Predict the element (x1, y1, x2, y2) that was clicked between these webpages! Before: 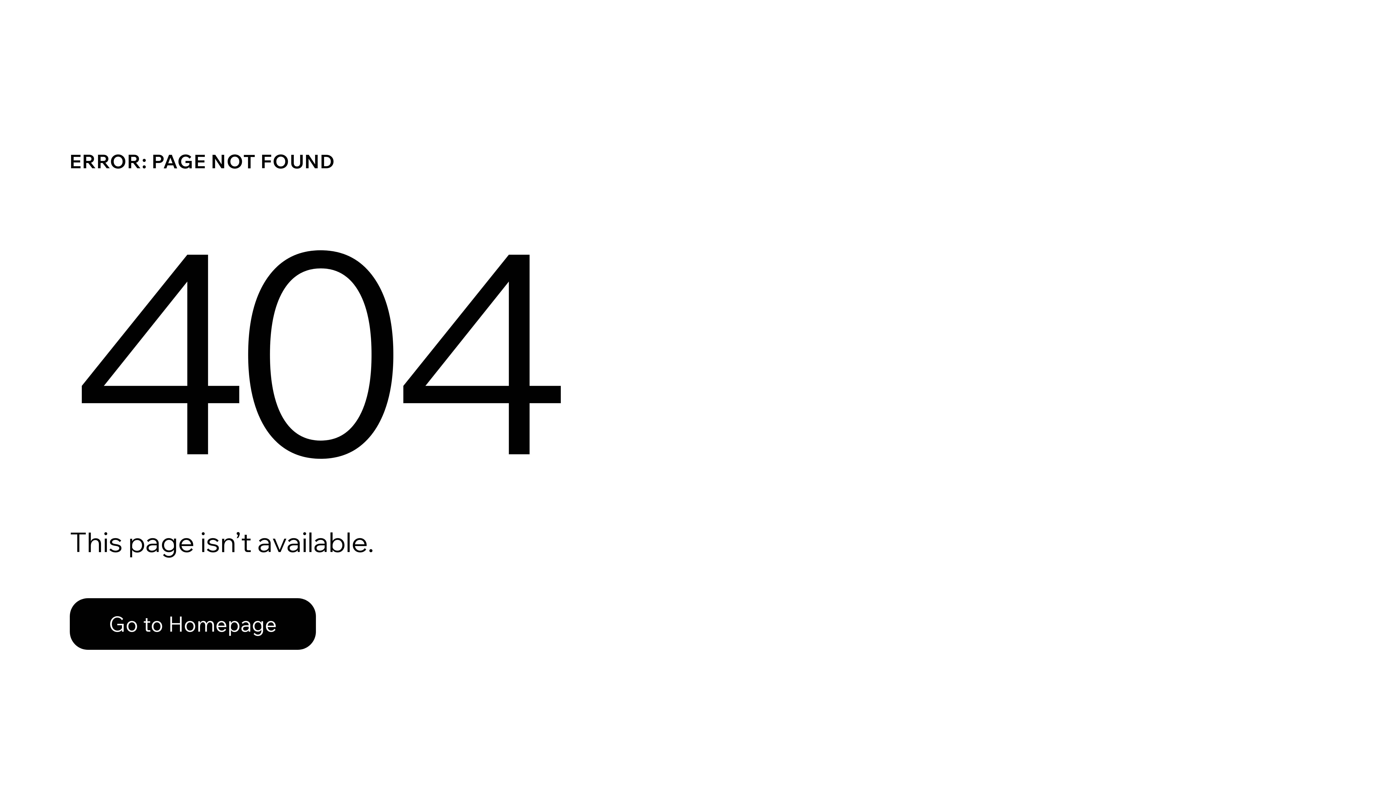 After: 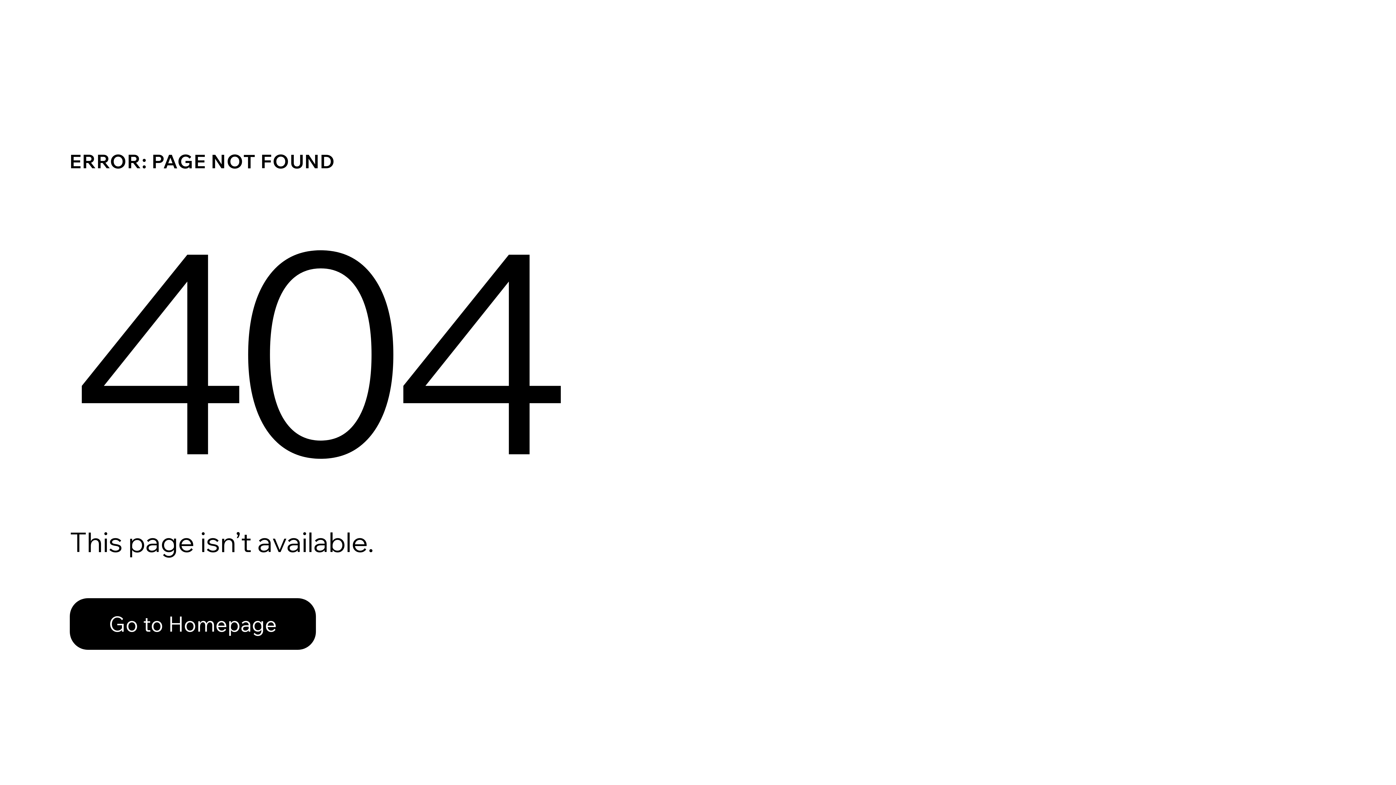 Action: label: Go to Homepage bbox: (69, 582, 768, 659)